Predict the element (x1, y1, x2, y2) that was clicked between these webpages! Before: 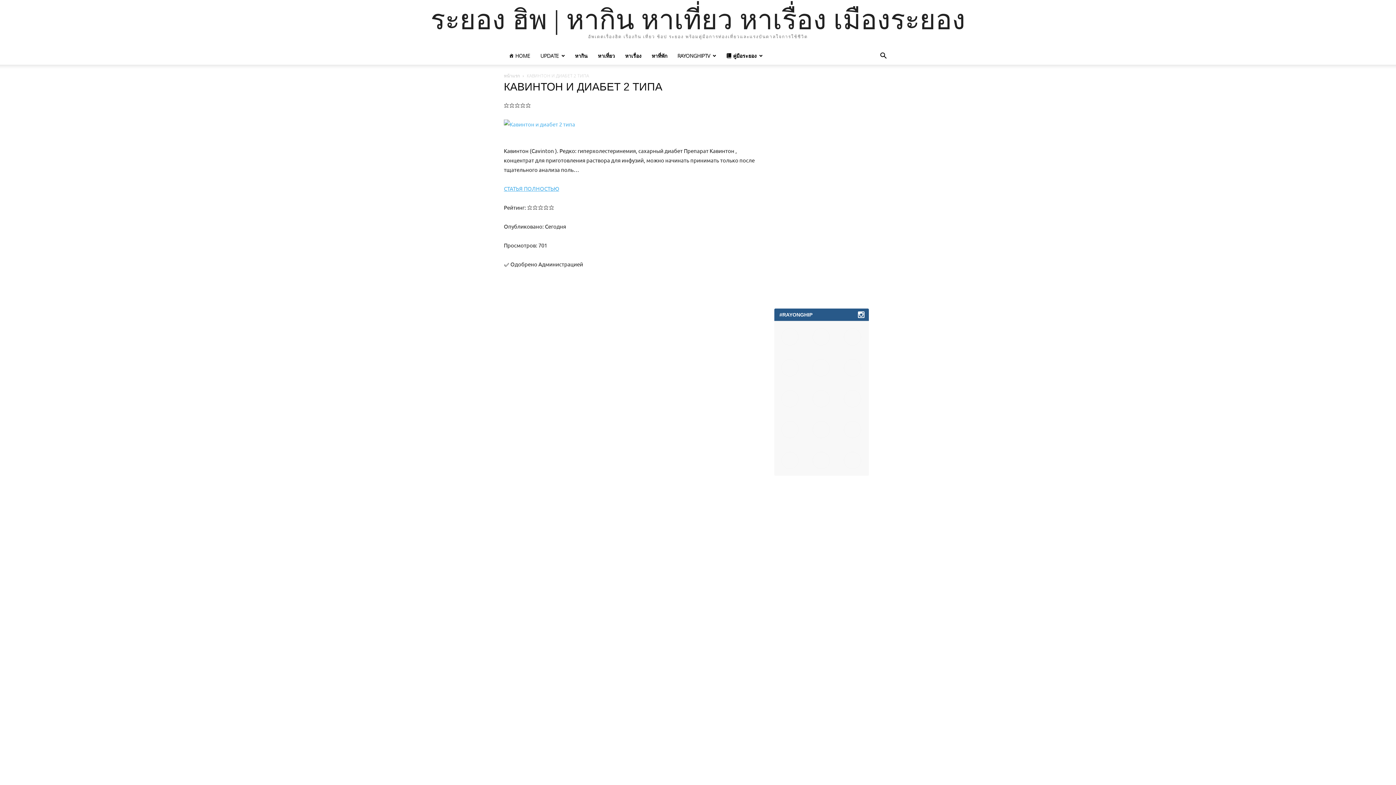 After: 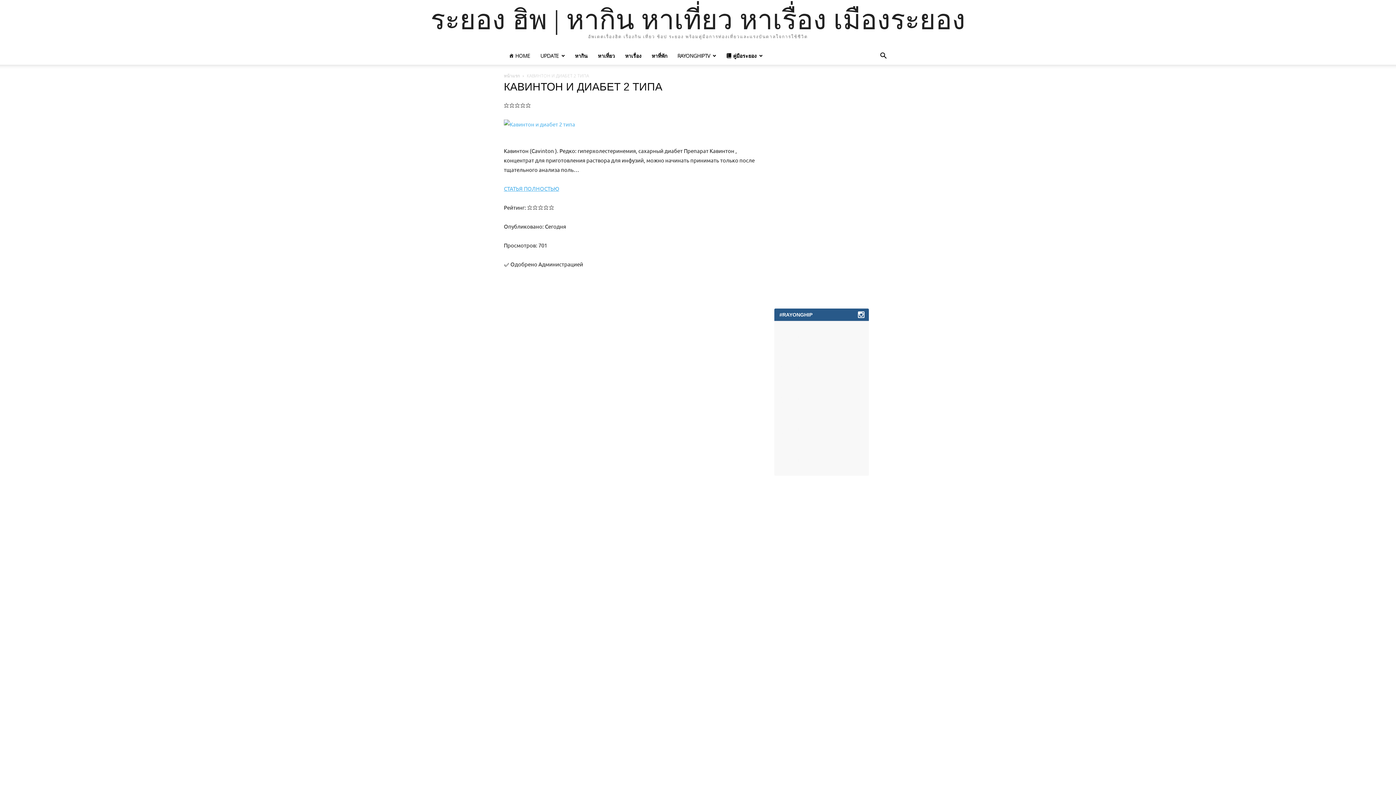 Action: bbox: (774, 352, 805, 383)